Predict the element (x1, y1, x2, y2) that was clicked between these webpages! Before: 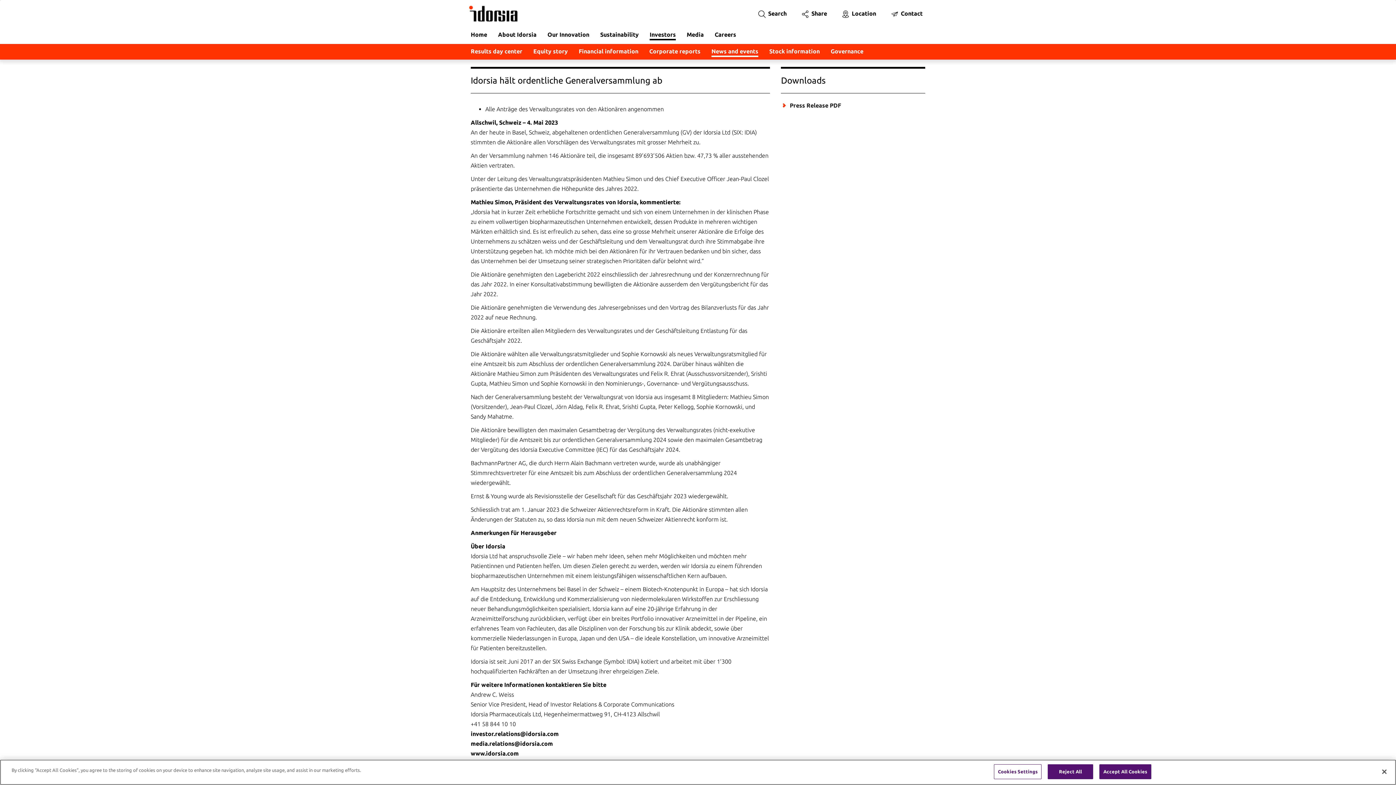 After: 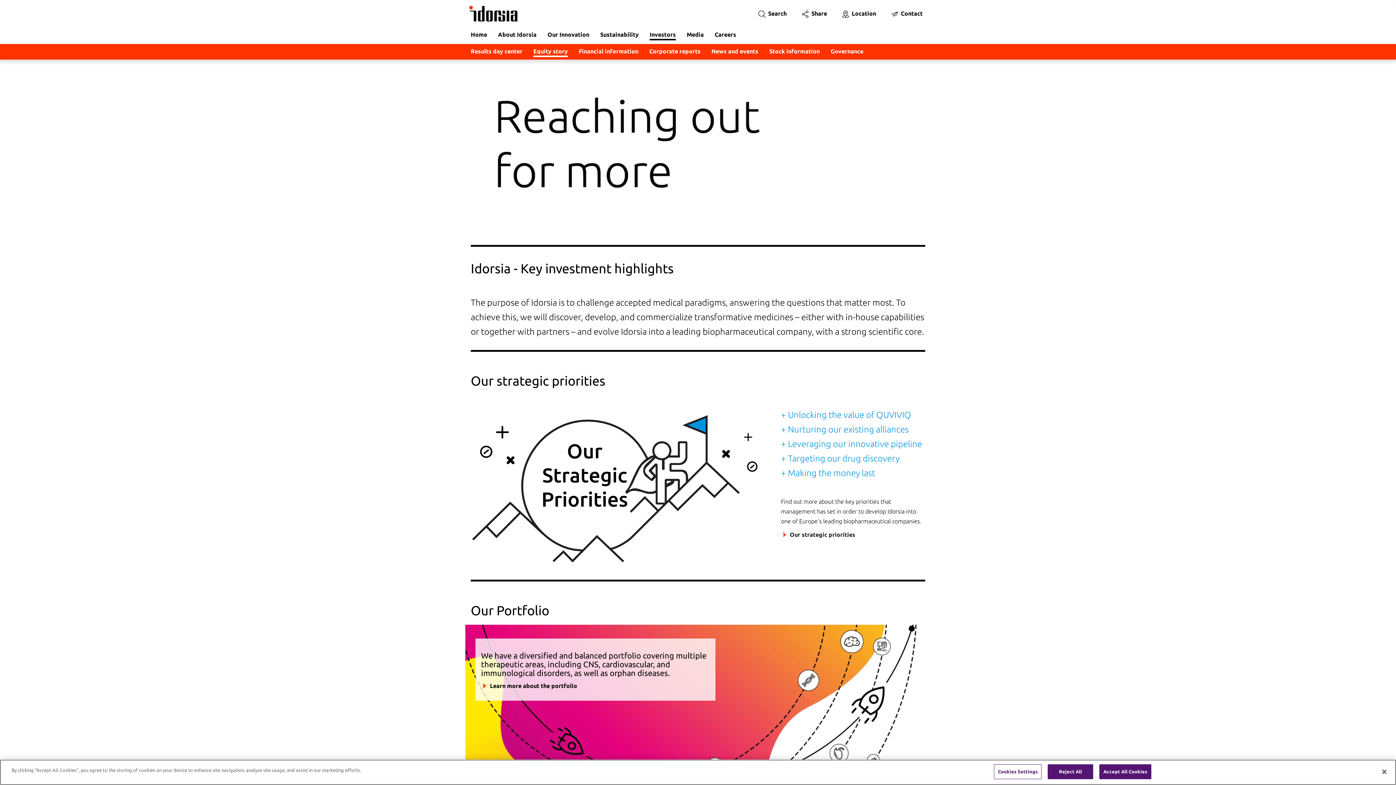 Action: label: Equity story bbox: (528, 44, 573, 59)